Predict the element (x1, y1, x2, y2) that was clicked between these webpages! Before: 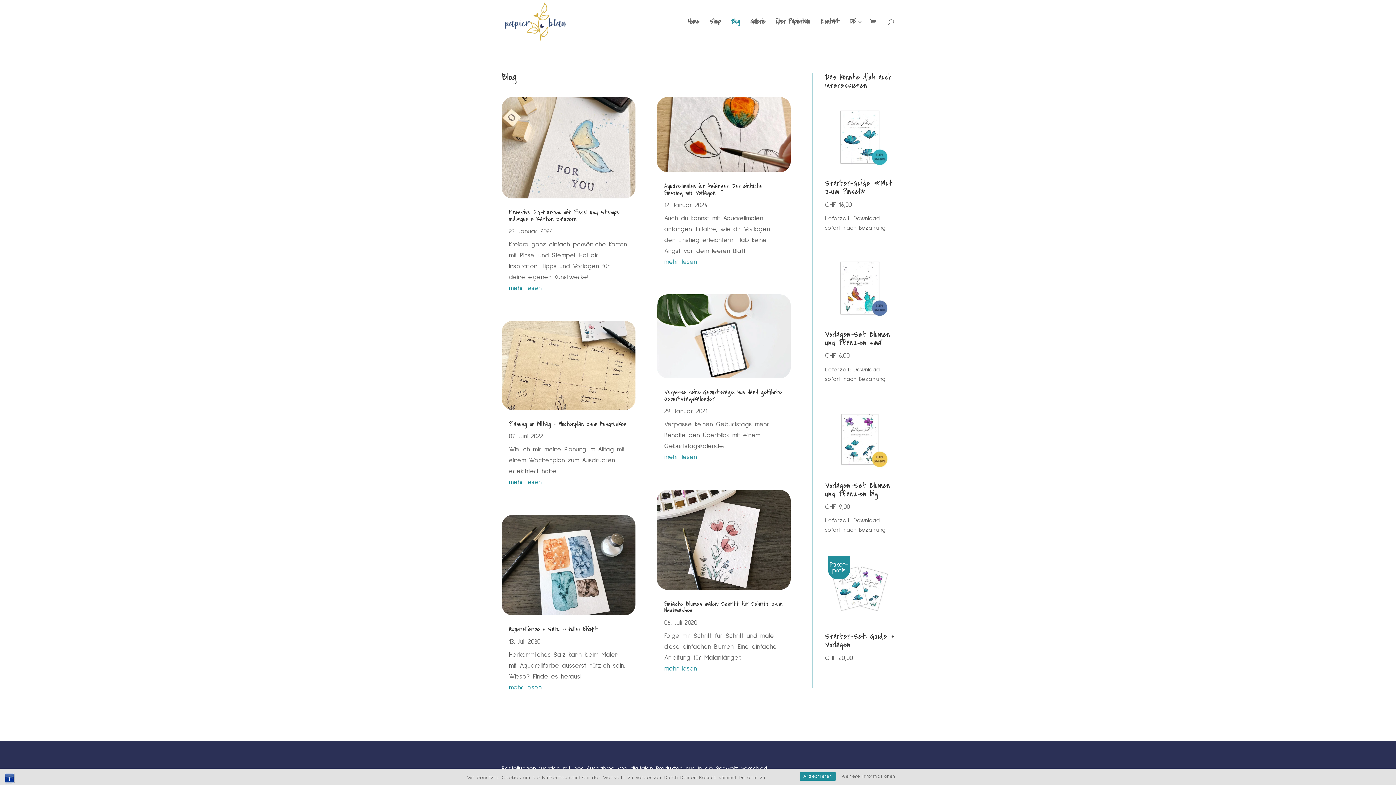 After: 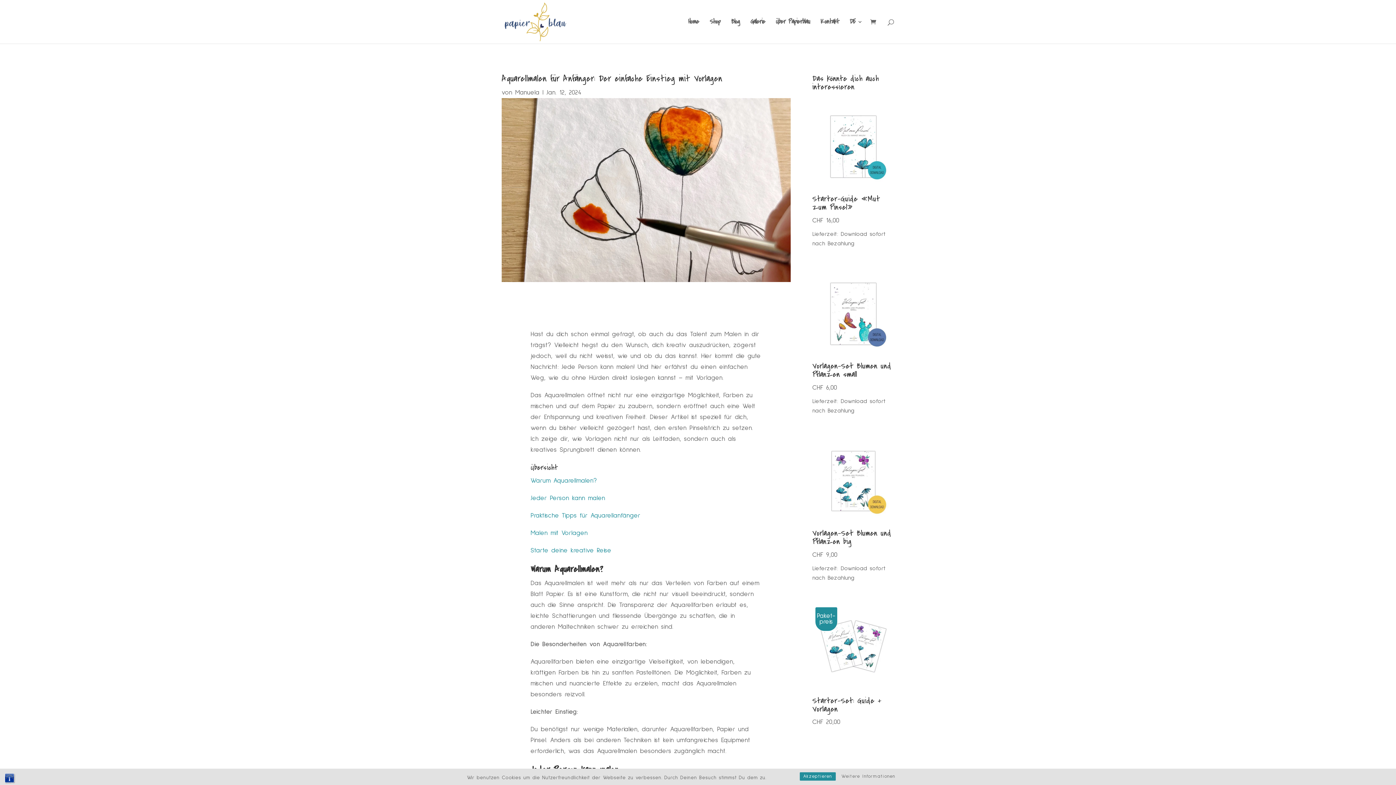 Action: bbox: (657, 96, 790, 172)